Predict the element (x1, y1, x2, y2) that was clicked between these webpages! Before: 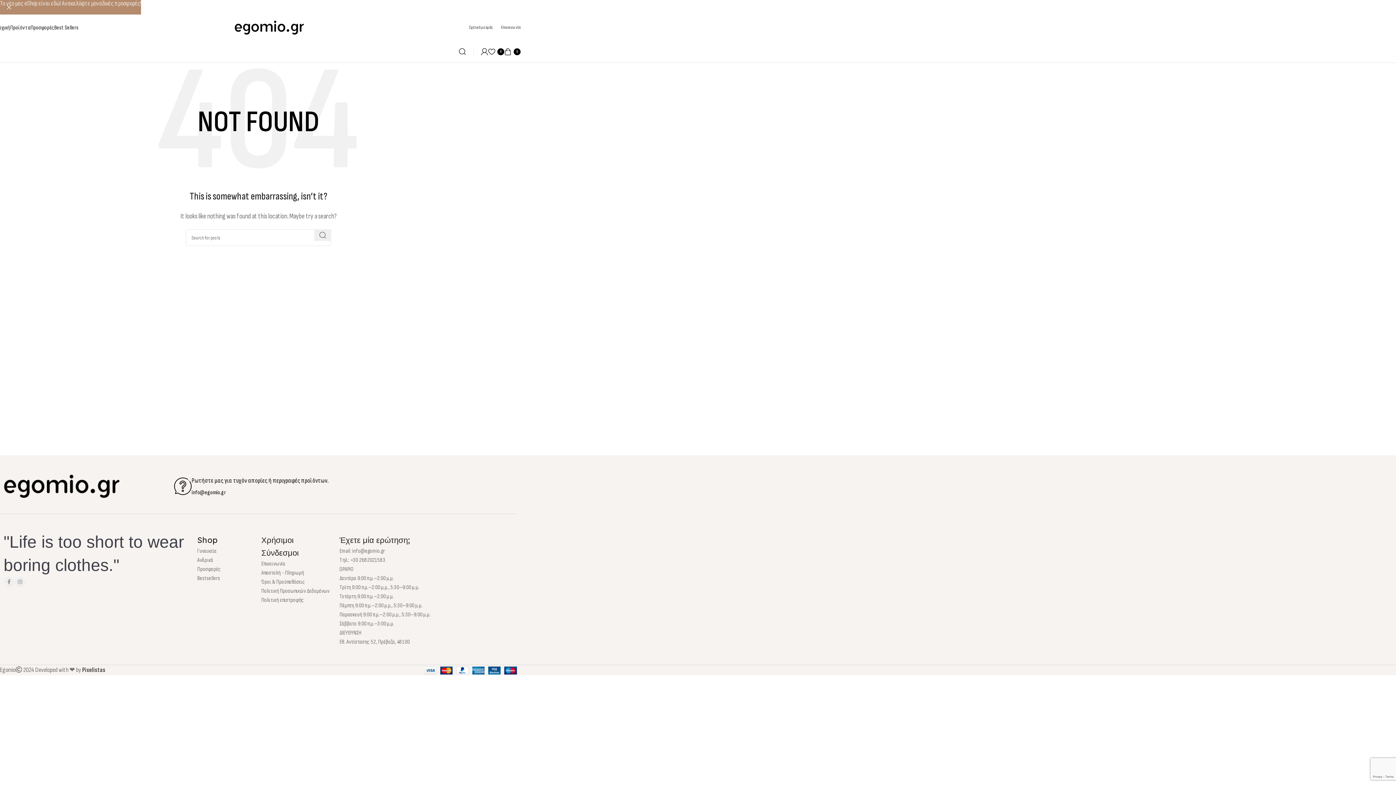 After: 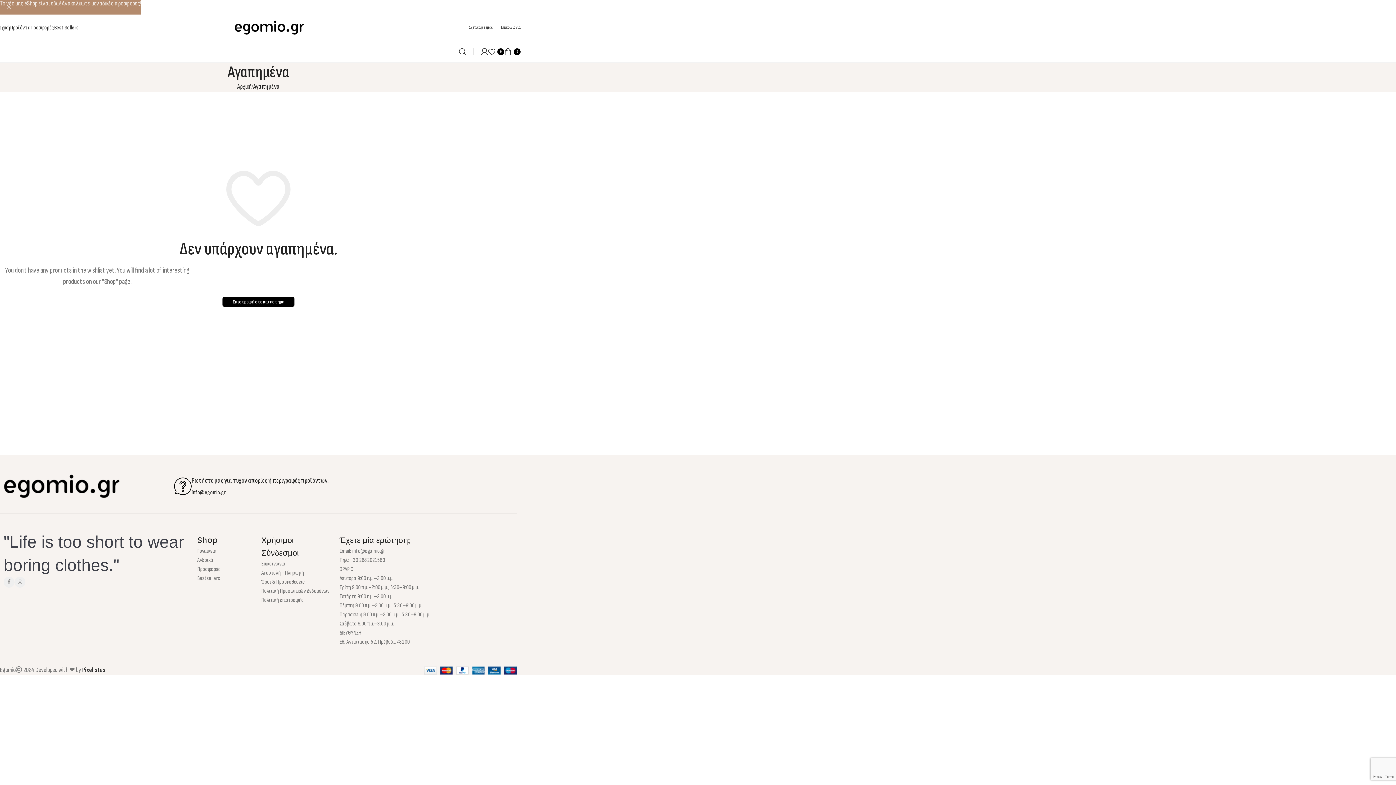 Action: label: 0 bbox: (488, 44, 504, 58)